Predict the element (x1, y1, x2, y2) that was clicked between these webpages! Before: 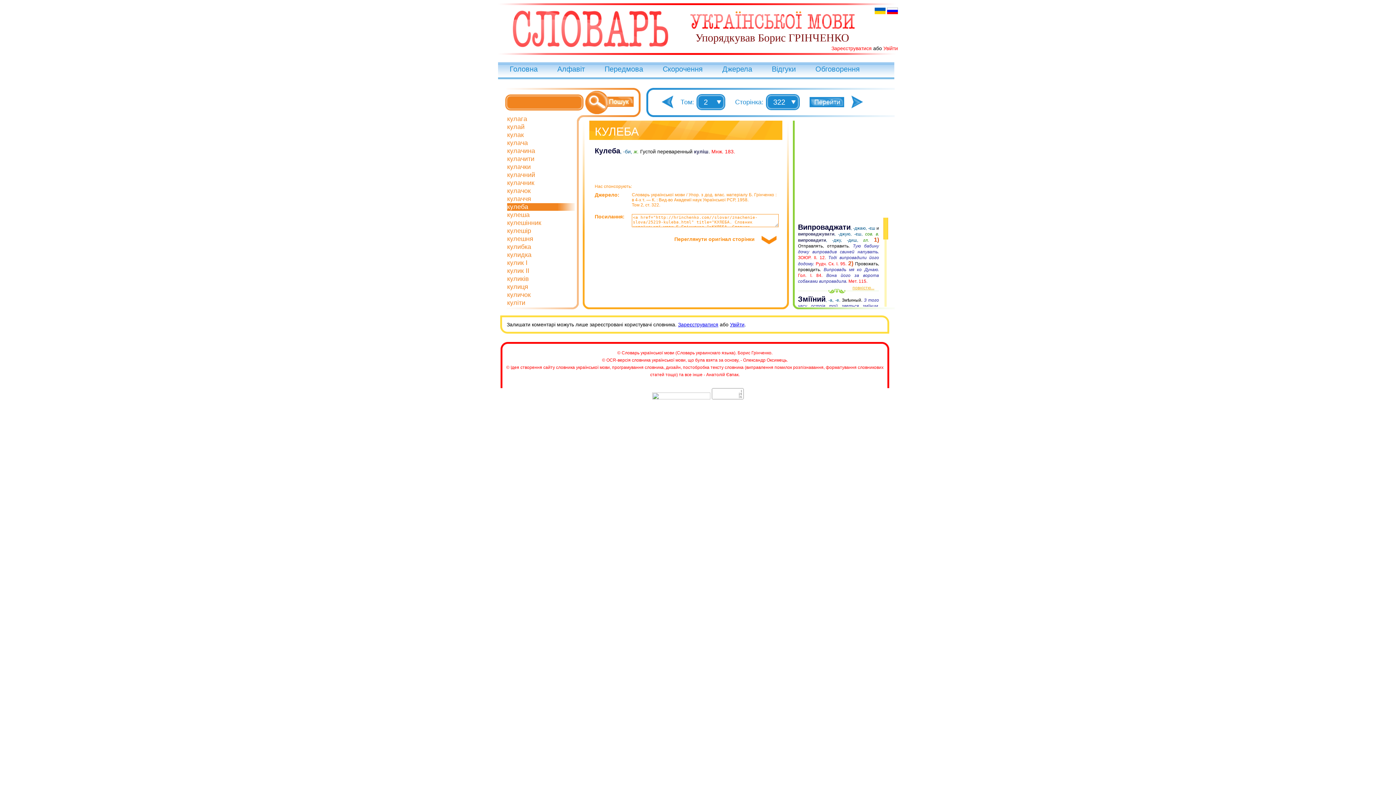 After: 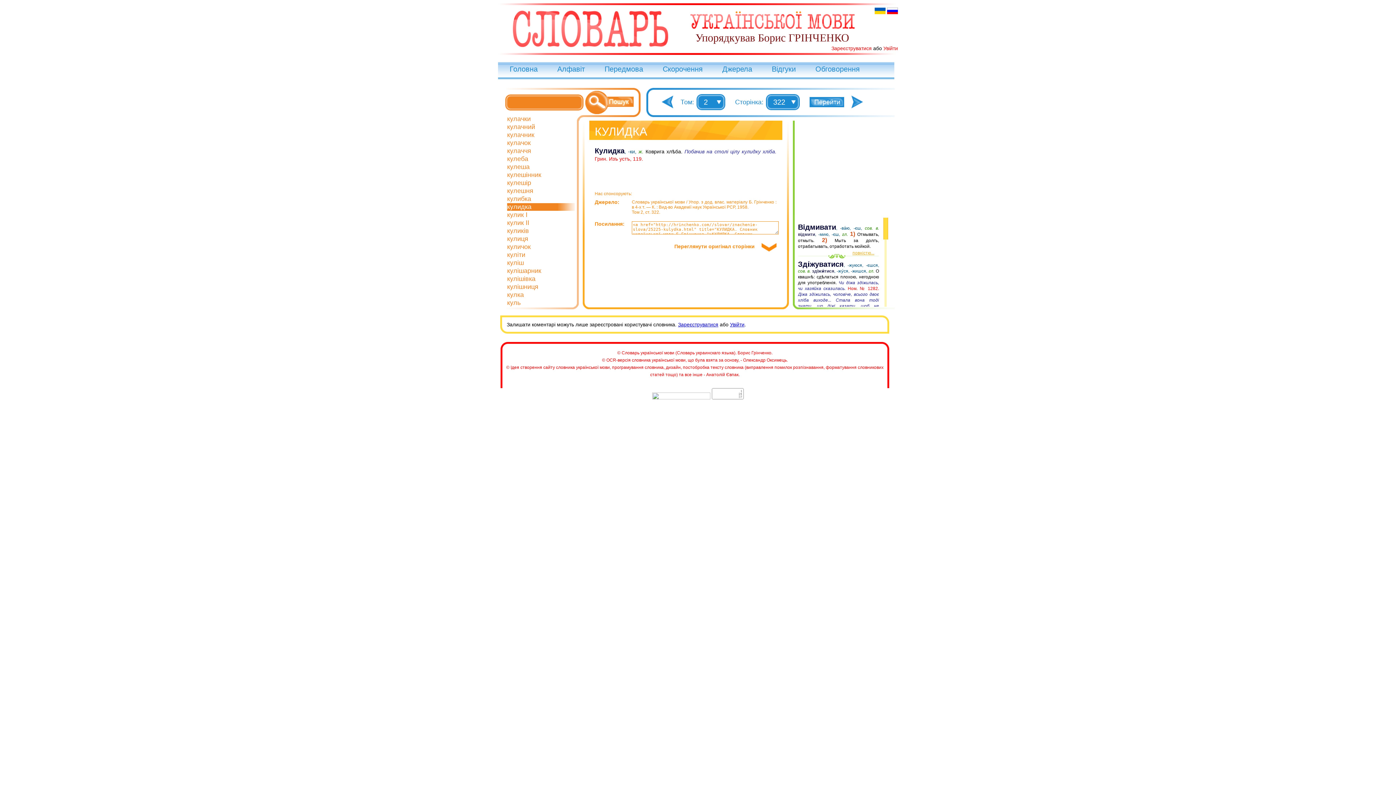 Action: bbox: (507, 251, 531, 258) label: кулидка